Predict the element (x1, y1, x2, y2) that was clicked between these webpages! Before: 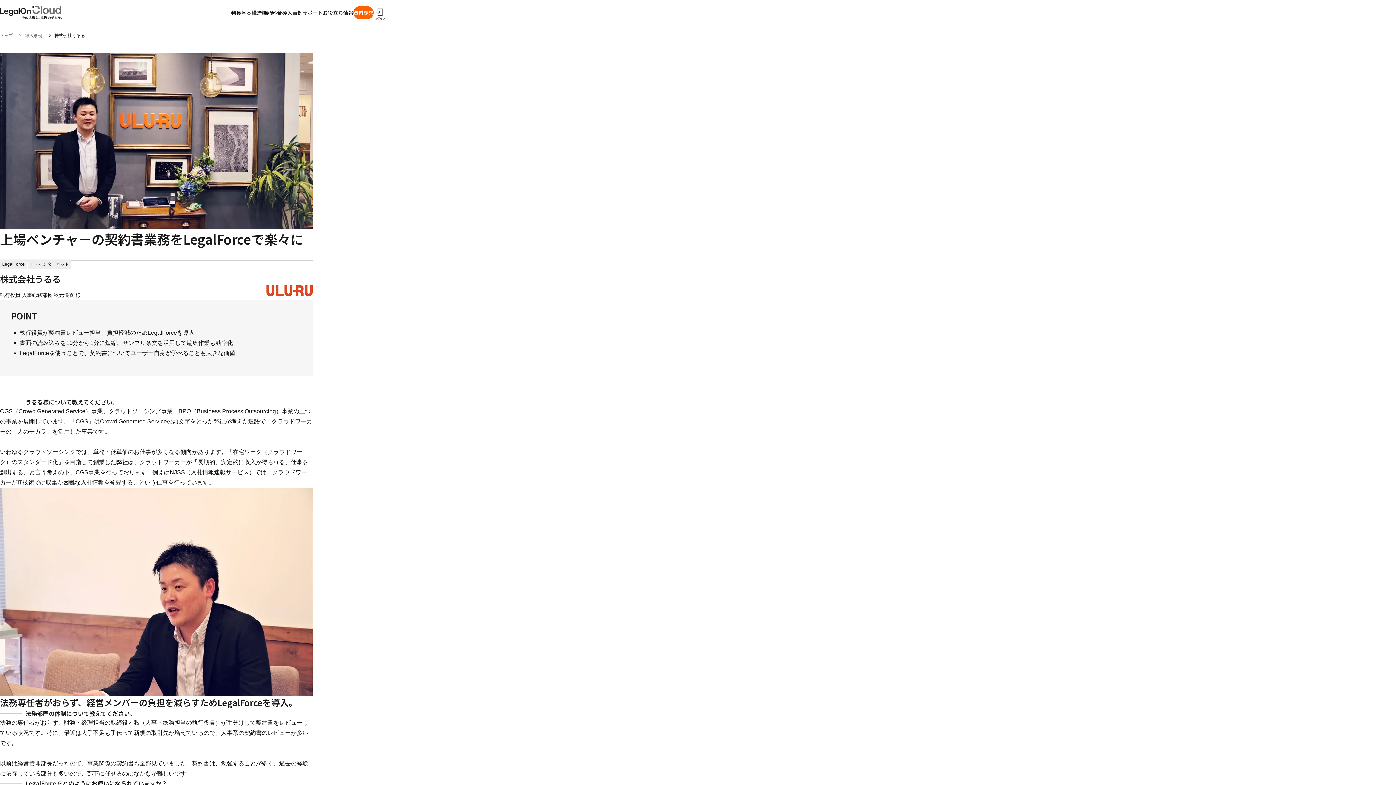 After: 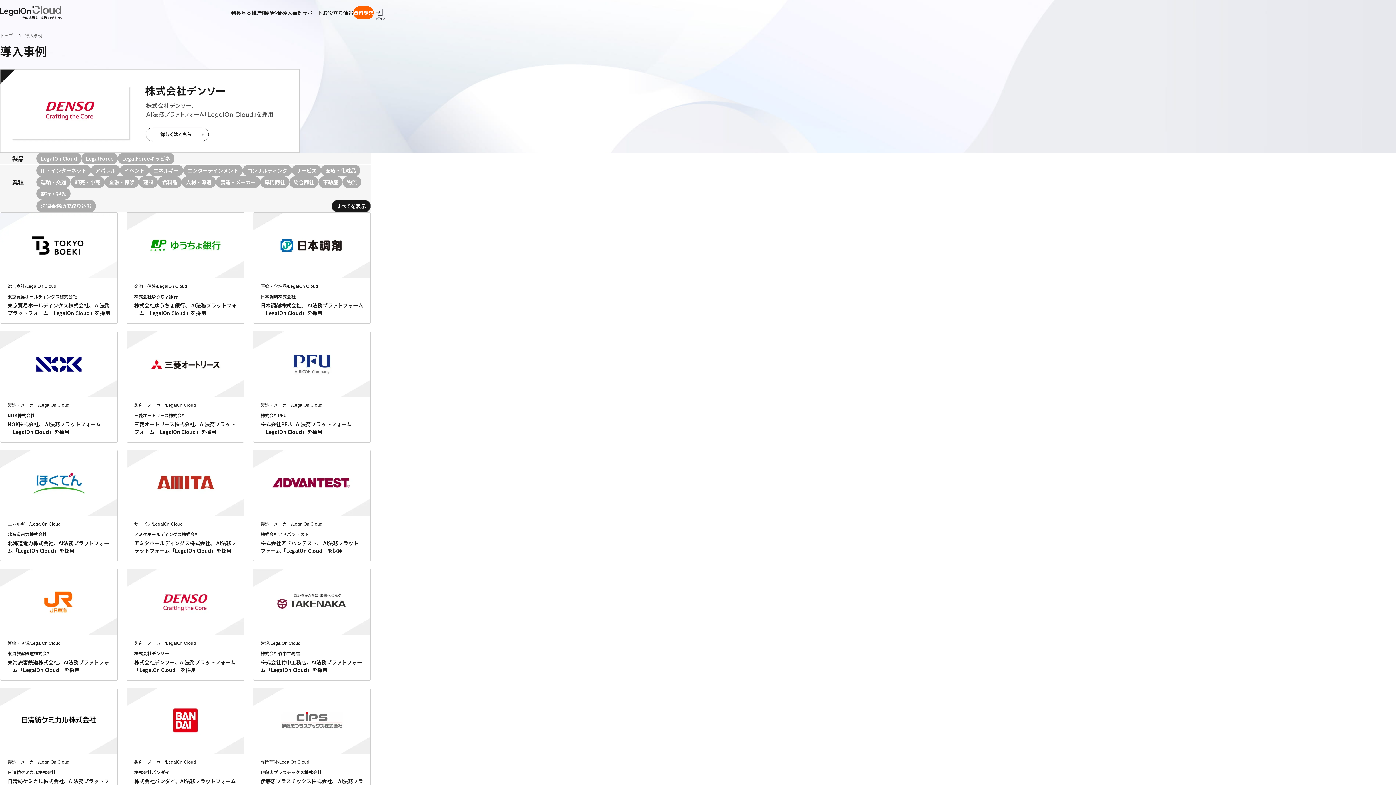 Action: label: 導入事例 bbox: (25, 33, 42, 38)